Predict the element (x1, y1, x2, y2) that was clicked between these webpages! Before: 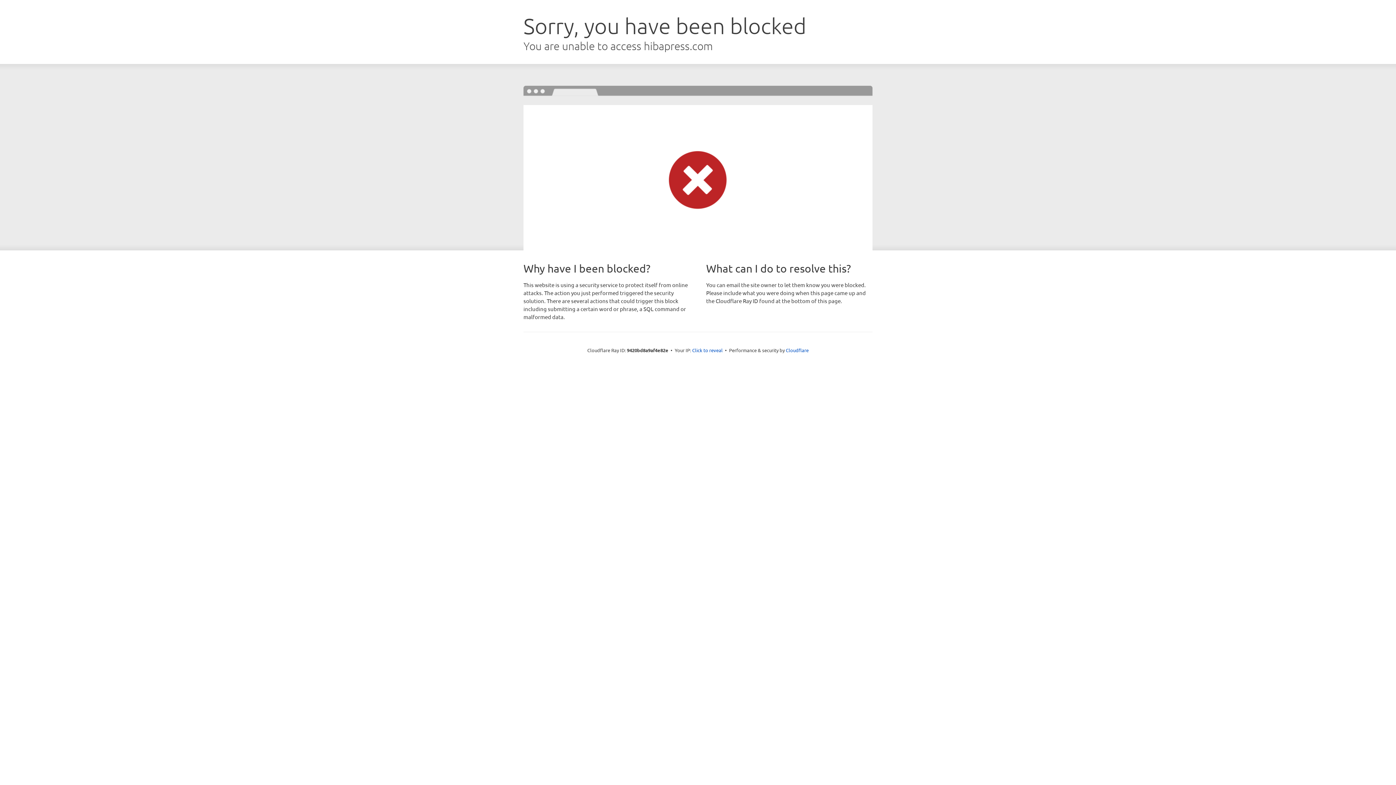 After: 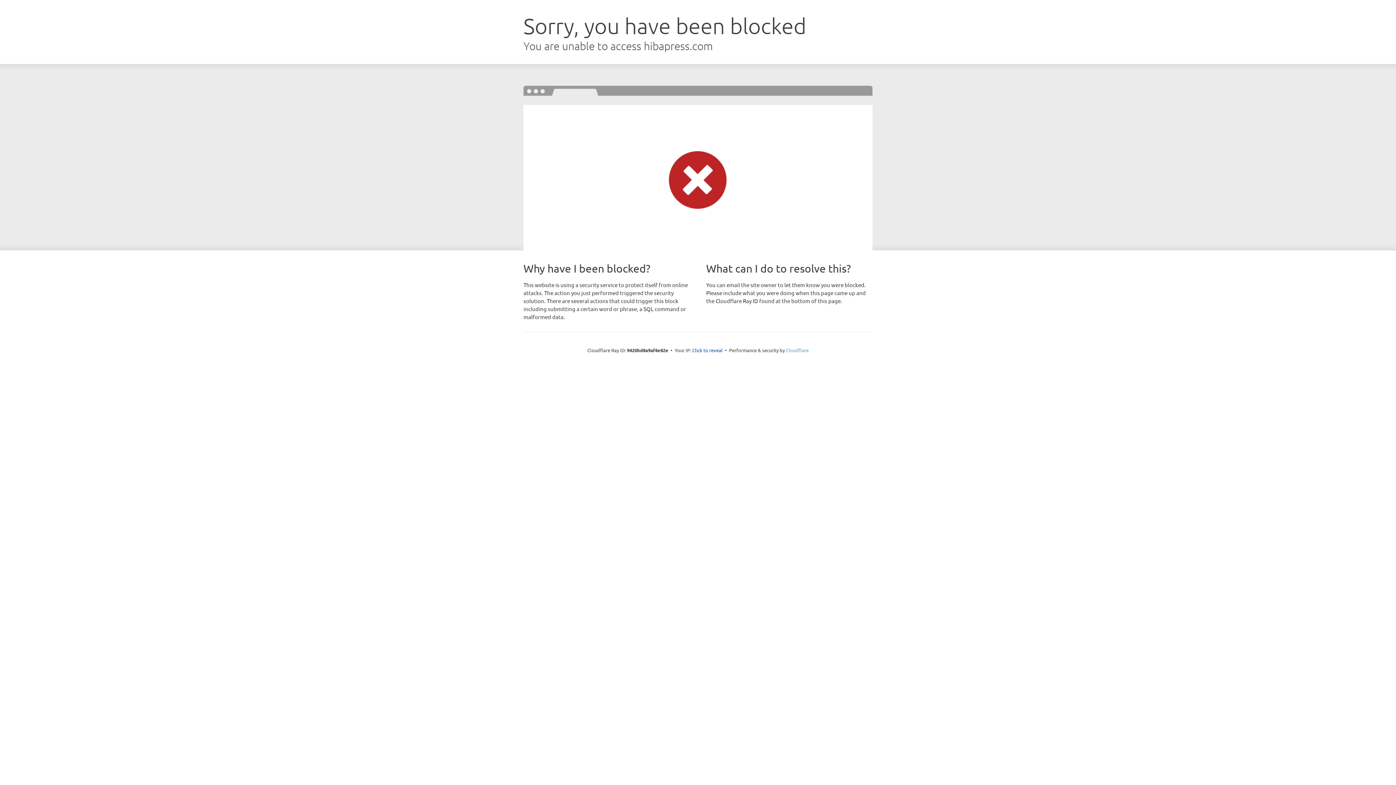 Action: label: Cloudflare bbox: (786, 347, 808, 353)